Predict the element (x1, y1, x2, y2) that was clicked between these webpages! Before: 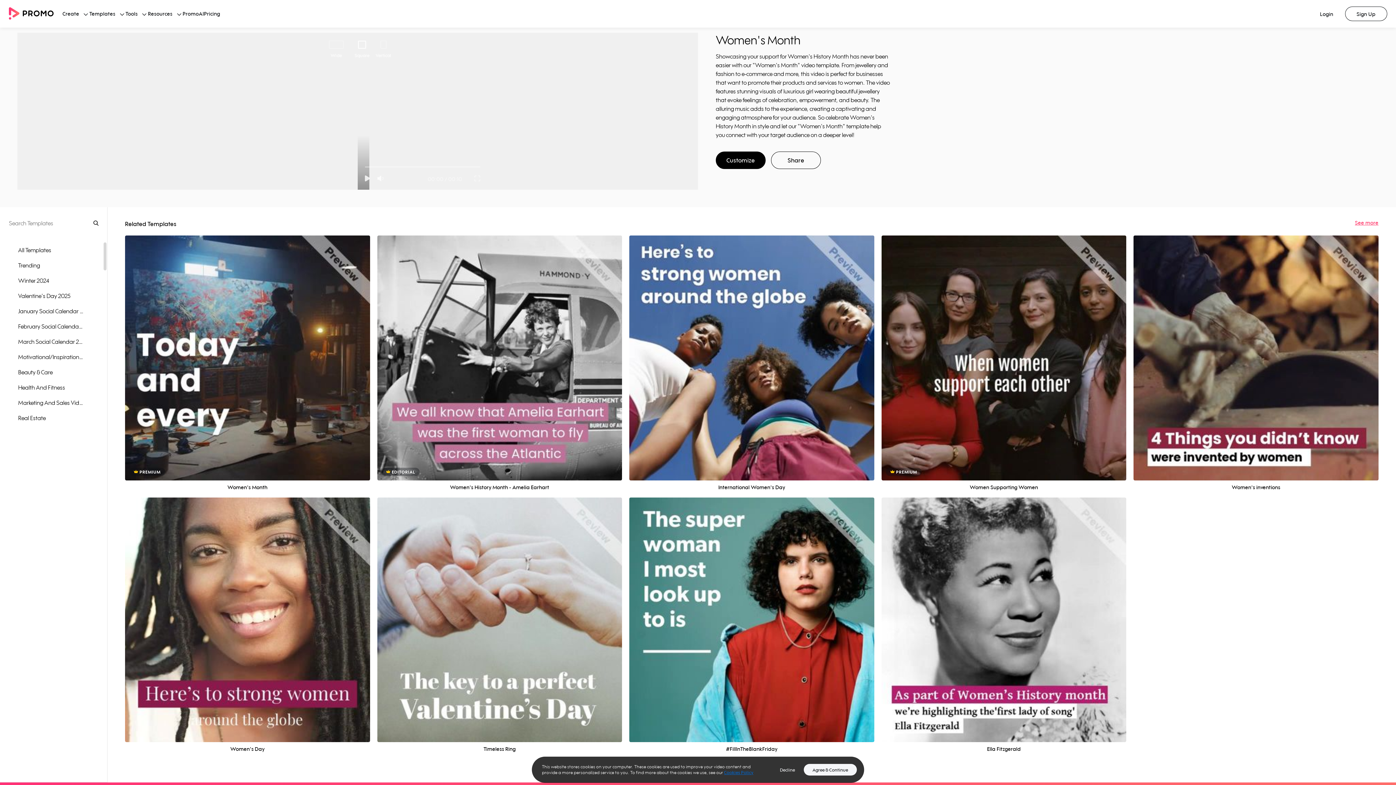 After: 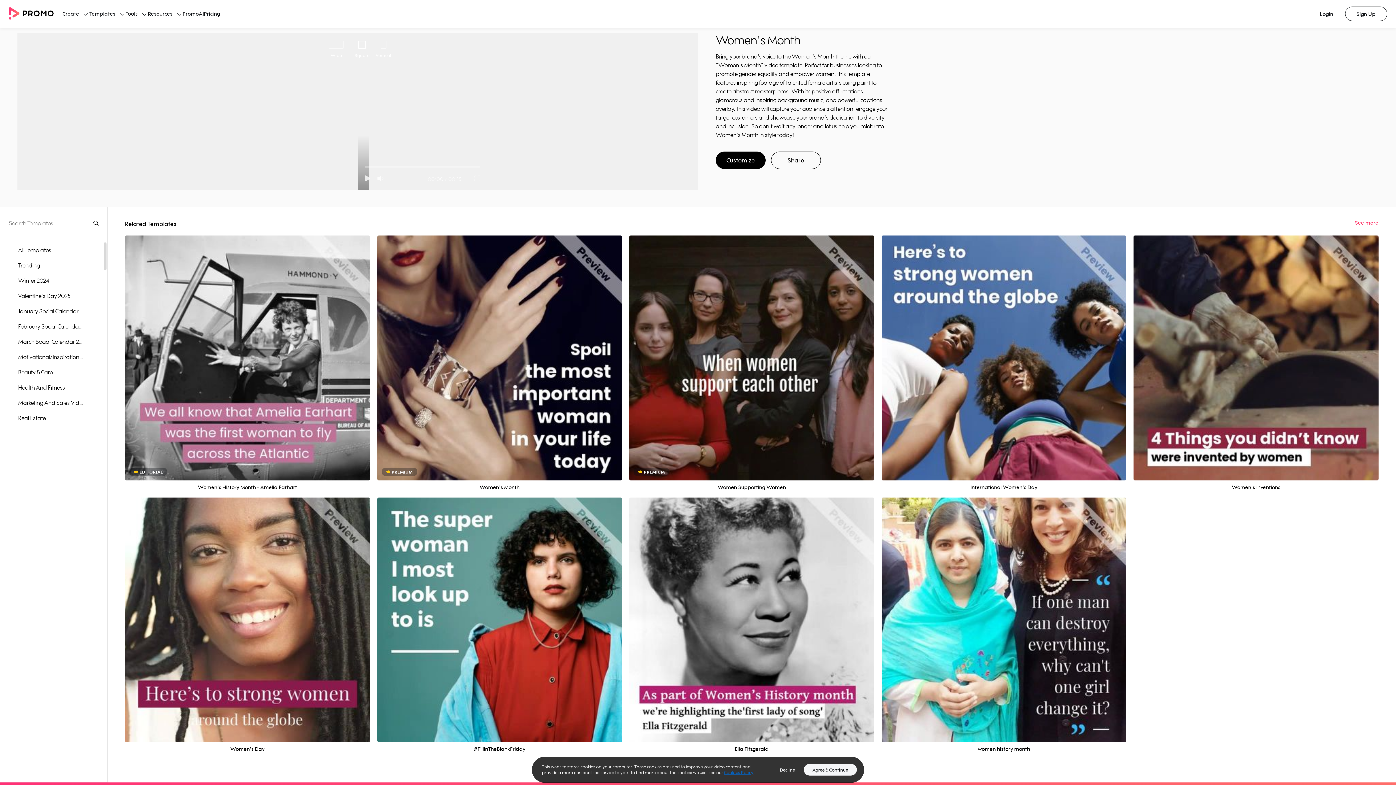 Action: bbox: (227, 343, 268, 356) label: Preview